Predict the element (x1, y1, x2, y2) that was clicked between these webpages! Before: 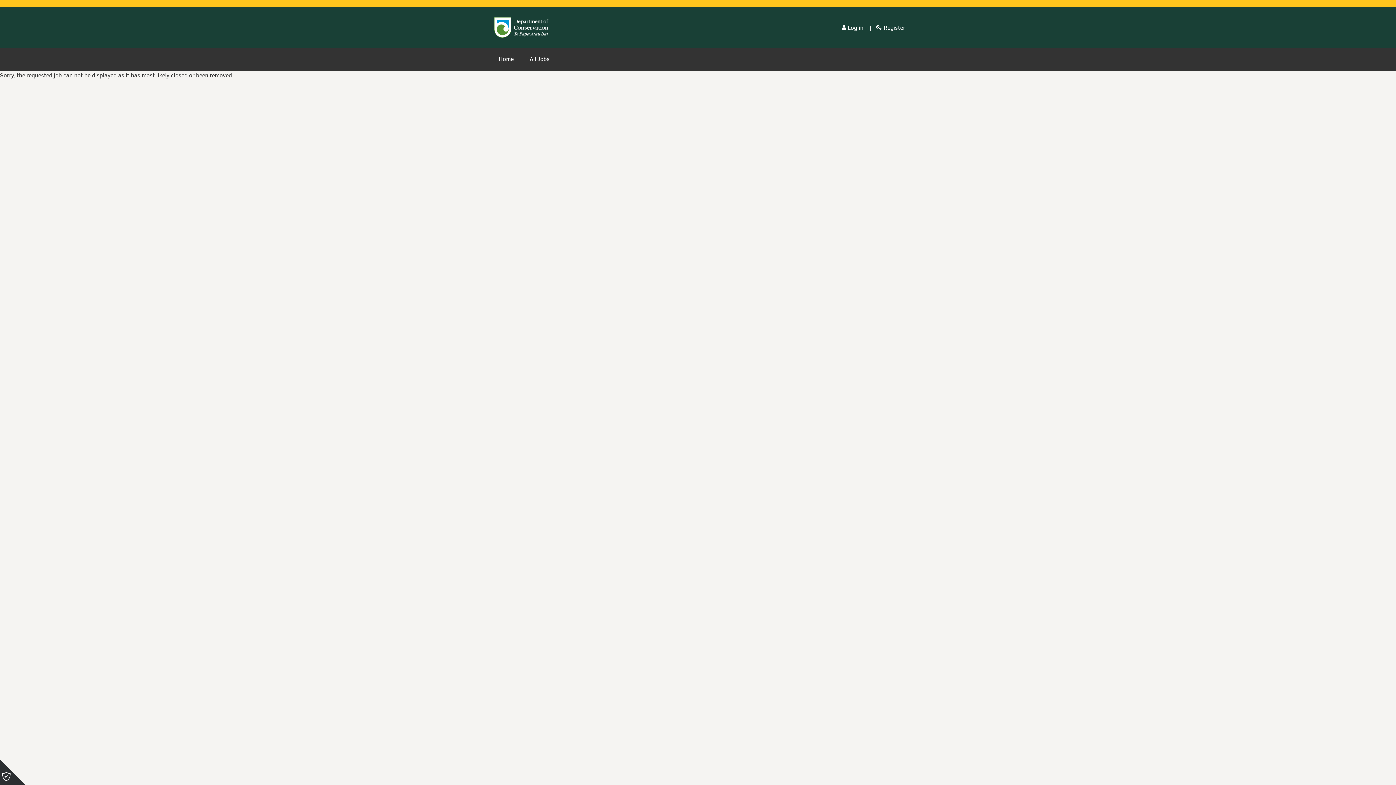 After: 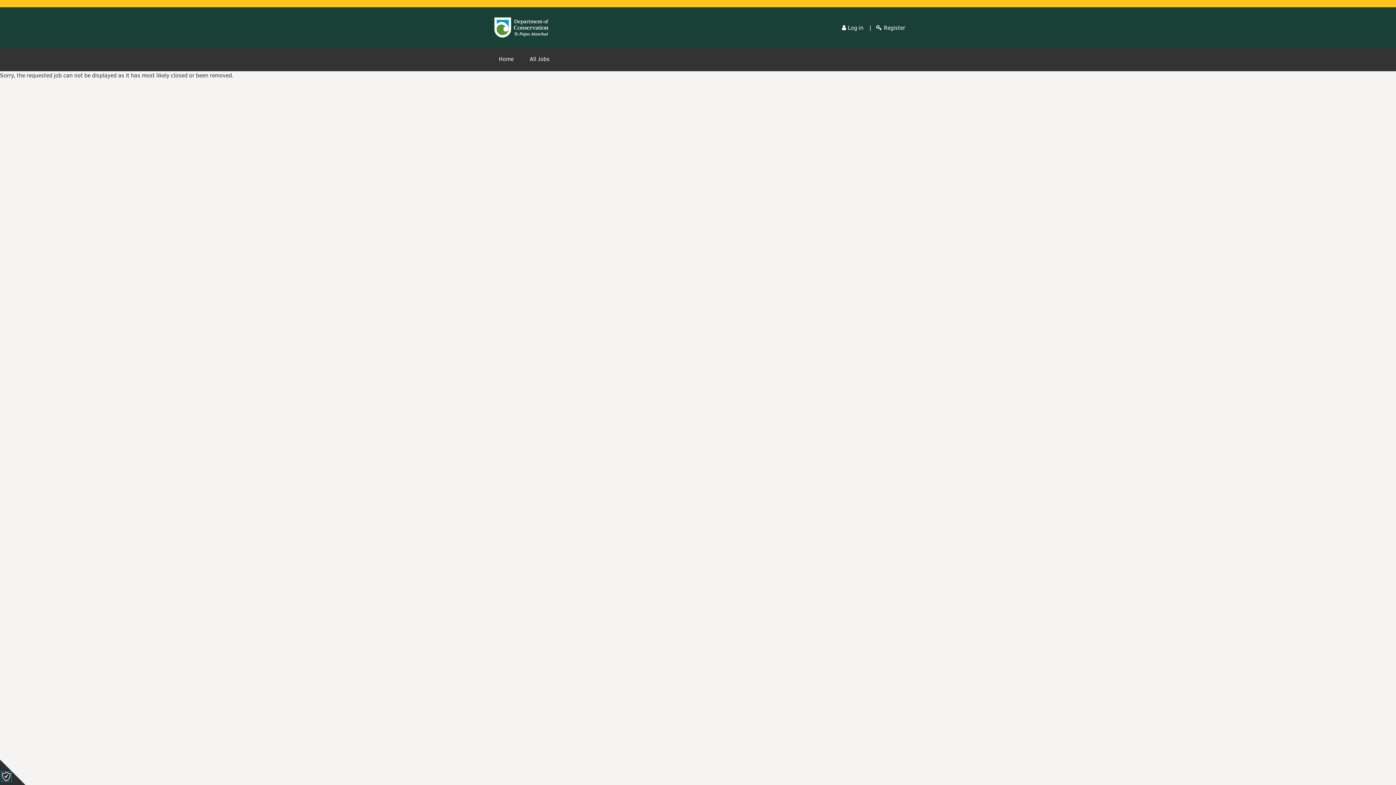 Action: label: Please click here to view your cookie settings preferences for this site. bbox: (1, 772, 10, 780)